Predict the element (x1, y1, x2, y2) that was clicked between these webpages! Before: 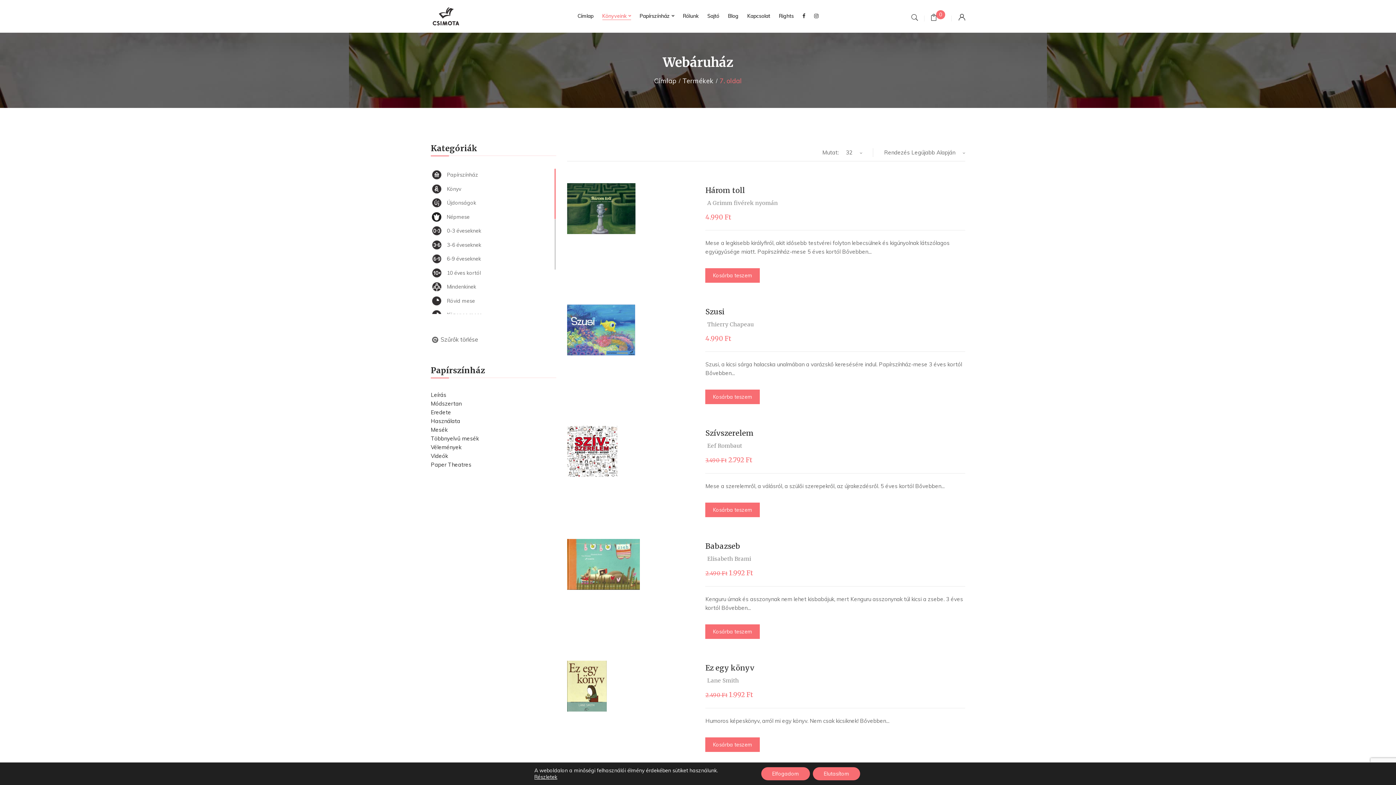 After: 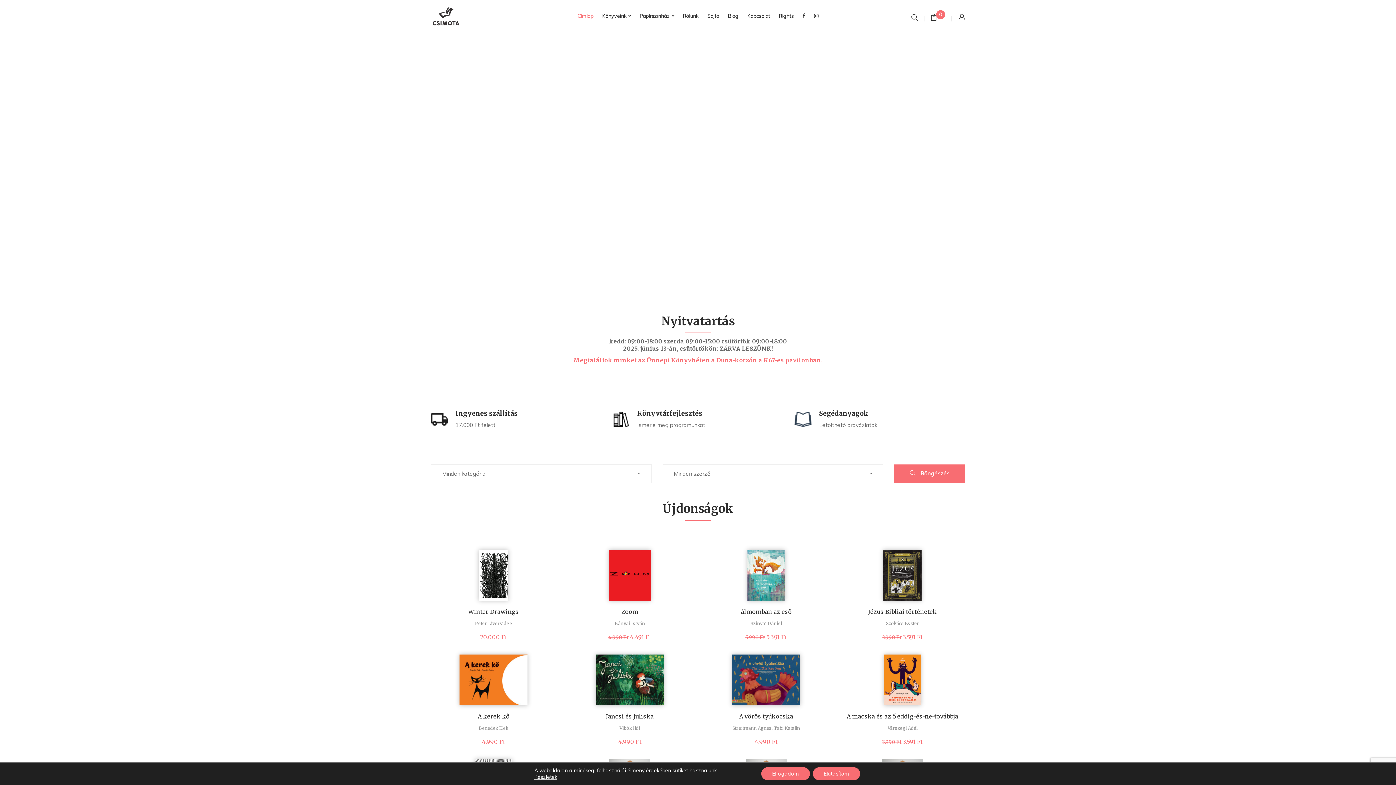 Action: bbox: (432, 8, 459, 14)